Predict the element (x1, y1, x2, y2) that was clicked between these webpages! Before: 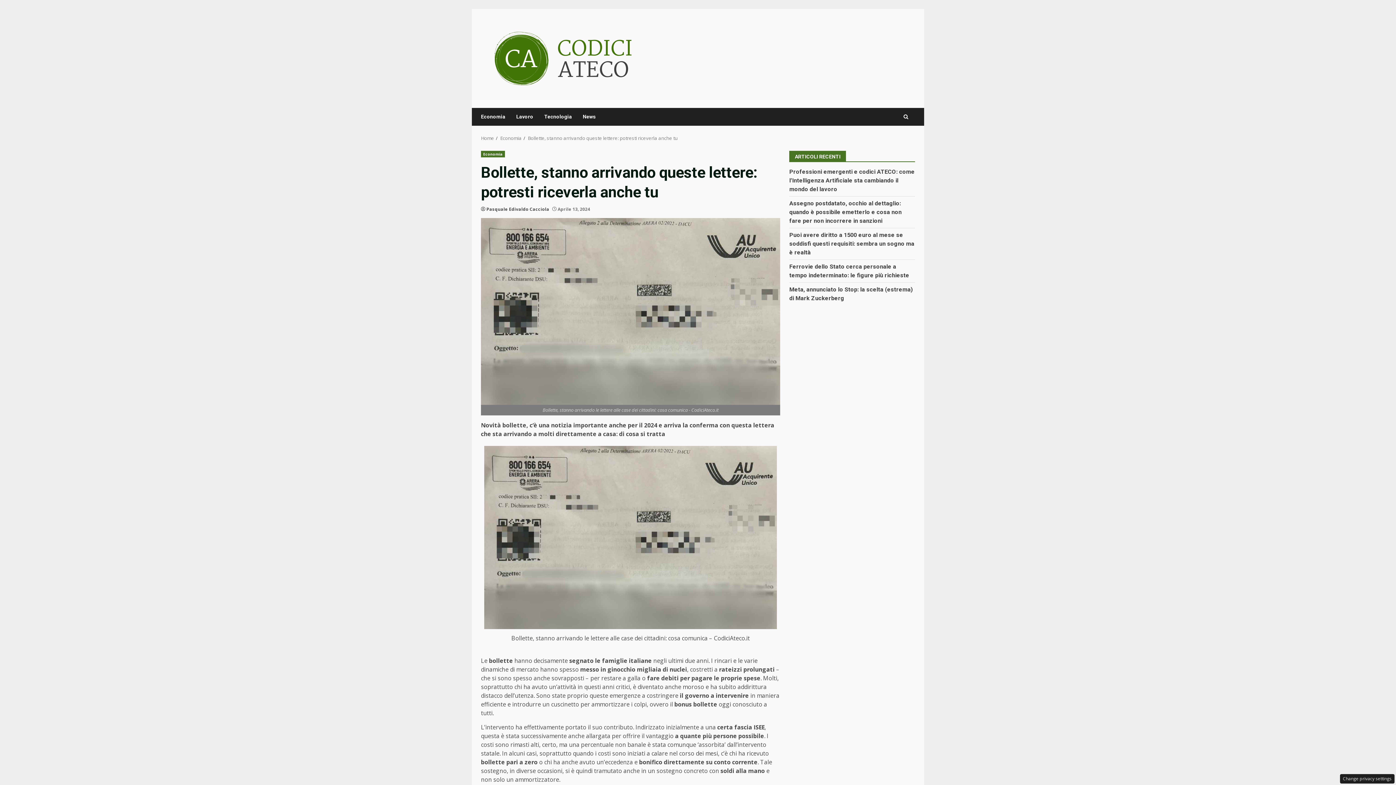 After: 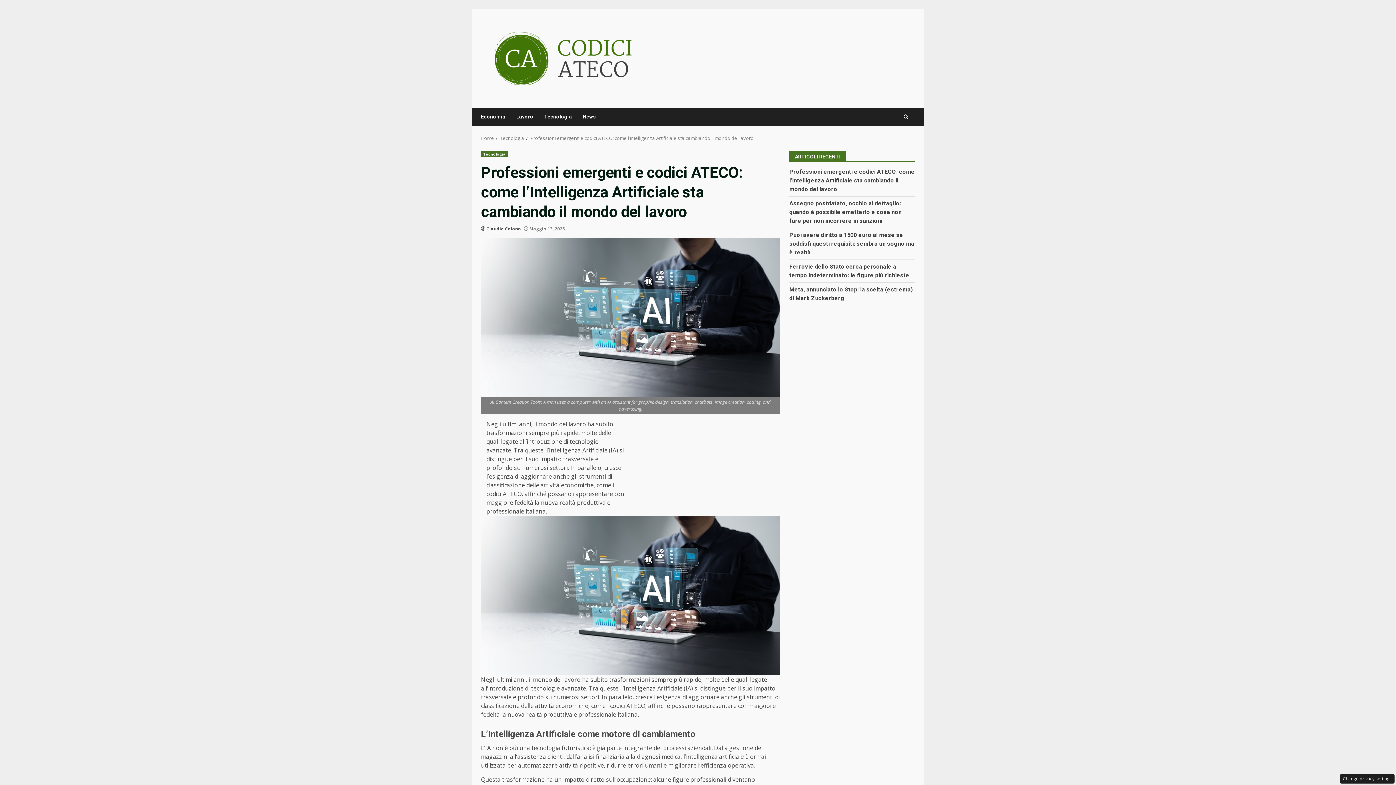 Action: bbox: (789, 168, 915, 192) label: Professioni emergenti e codici ATECO: come l’Intelligenza Artificiale sta cambiando il mondo del lavoro